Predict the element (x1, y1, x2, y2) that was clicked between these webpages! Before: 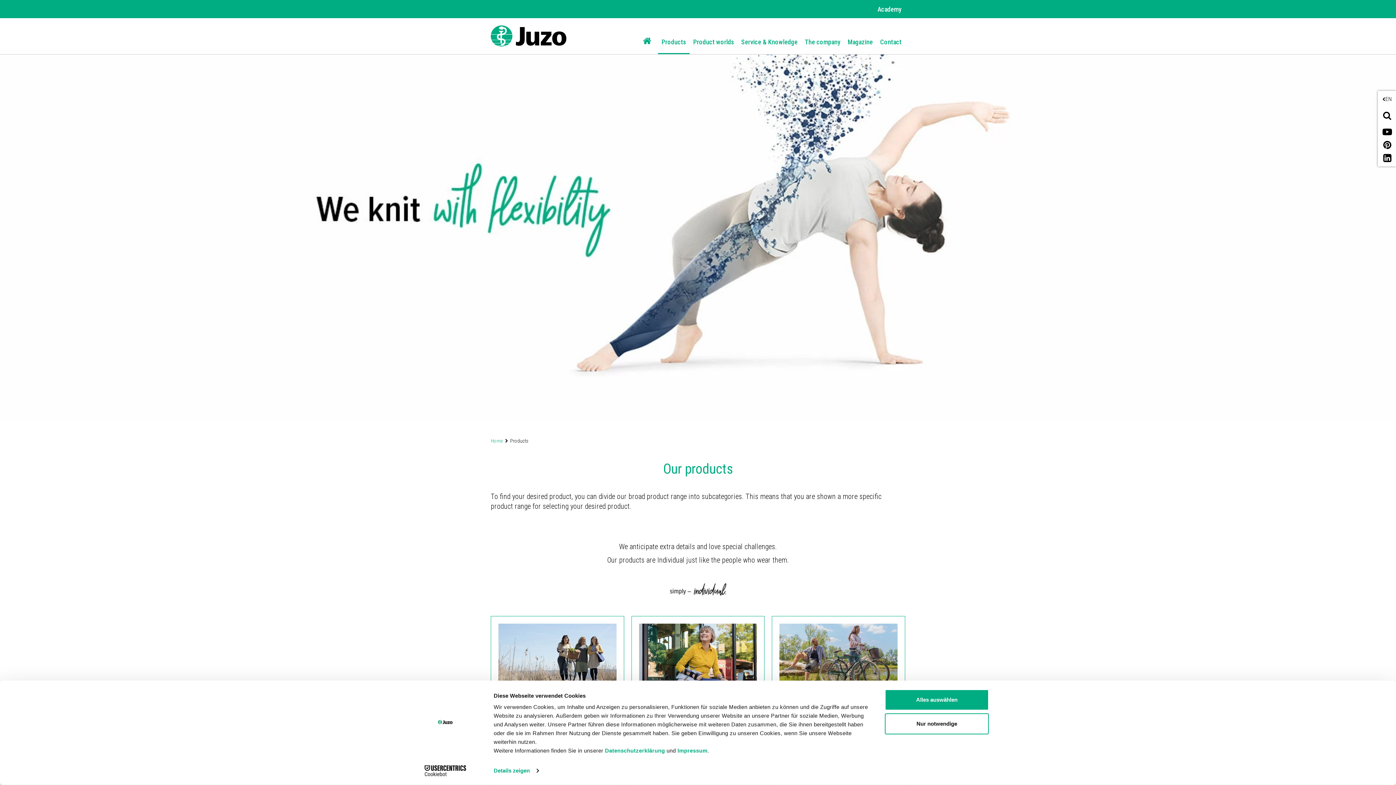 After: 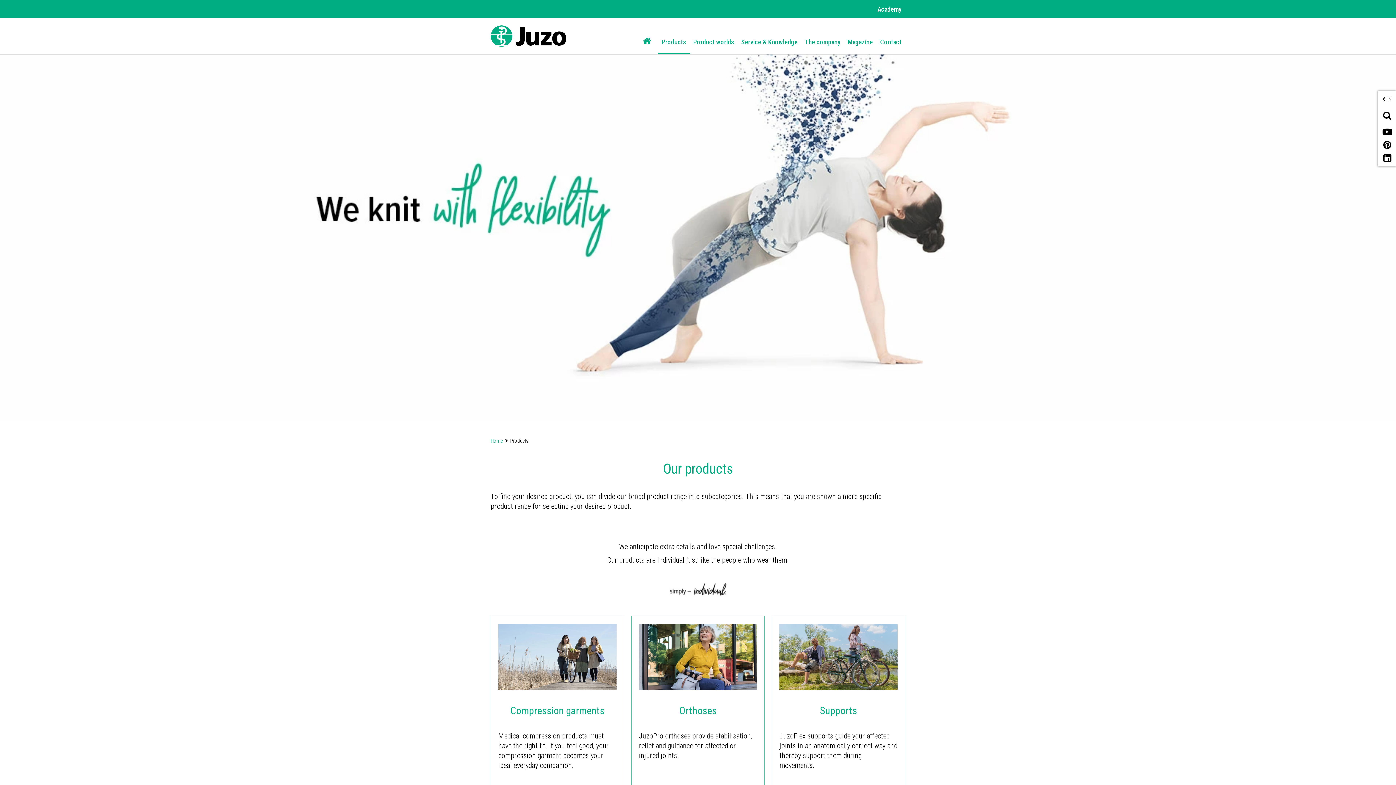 Action: bbox: (885, 689, 989, 710) label: Alles auswählen